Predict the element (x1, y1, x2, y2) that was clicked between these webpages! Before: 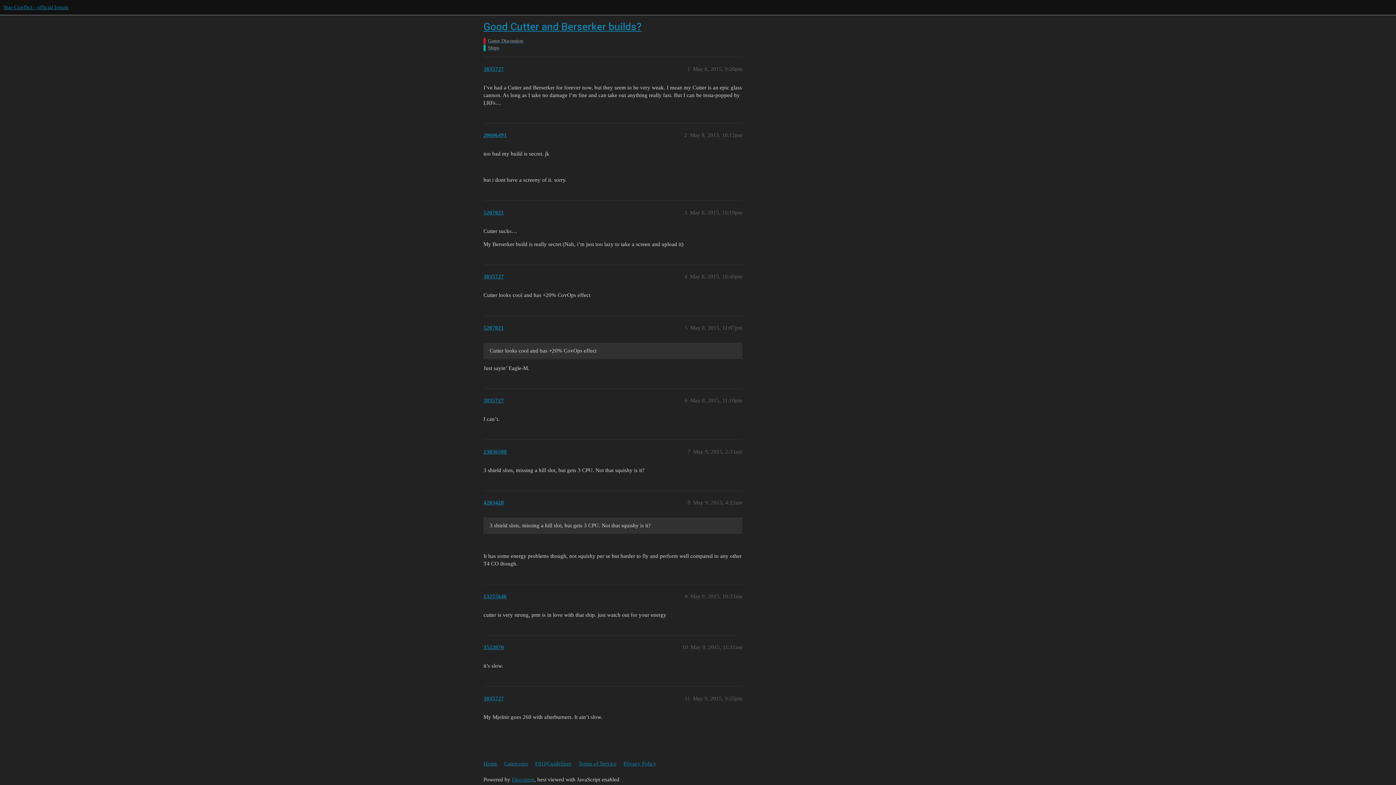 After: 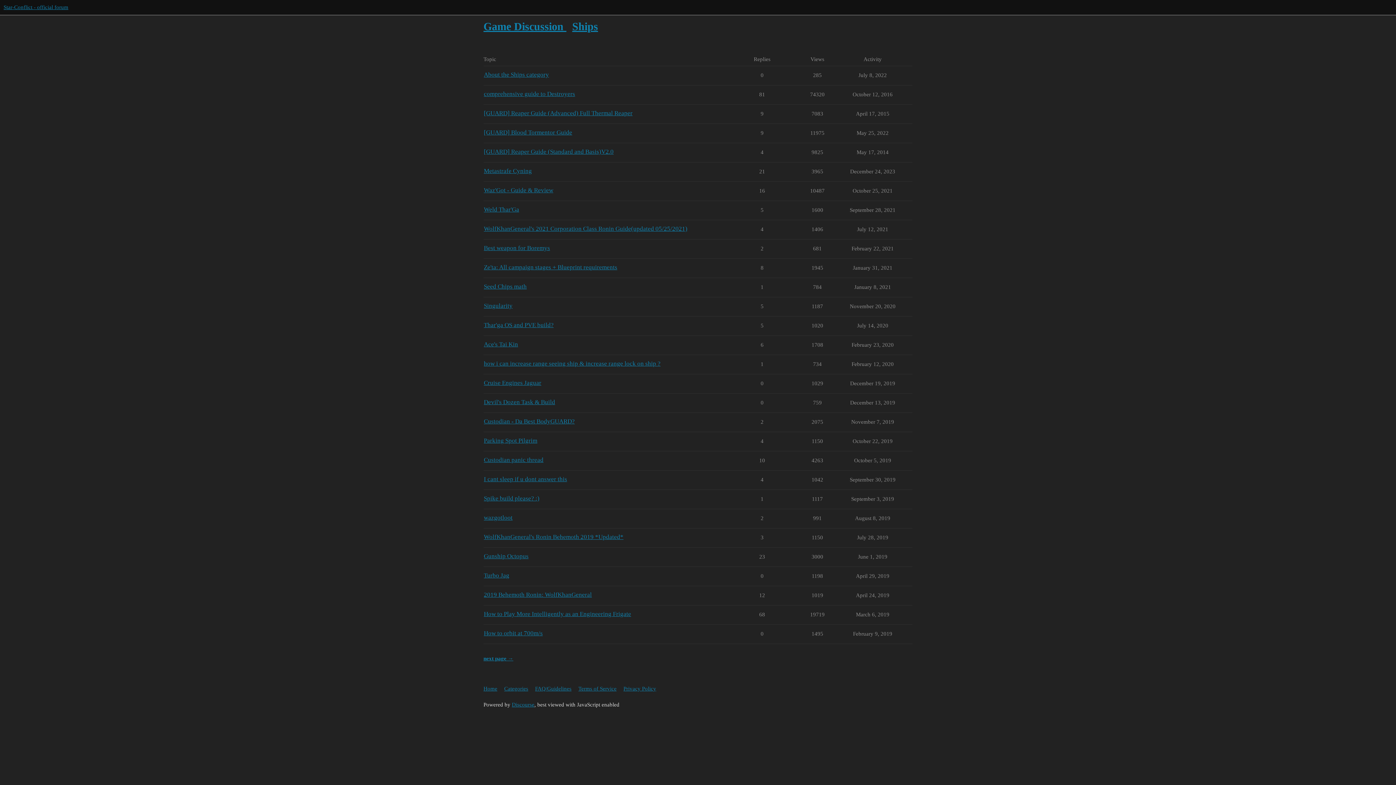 Action: bbox: (483, 44, 908, 51) label: Ships